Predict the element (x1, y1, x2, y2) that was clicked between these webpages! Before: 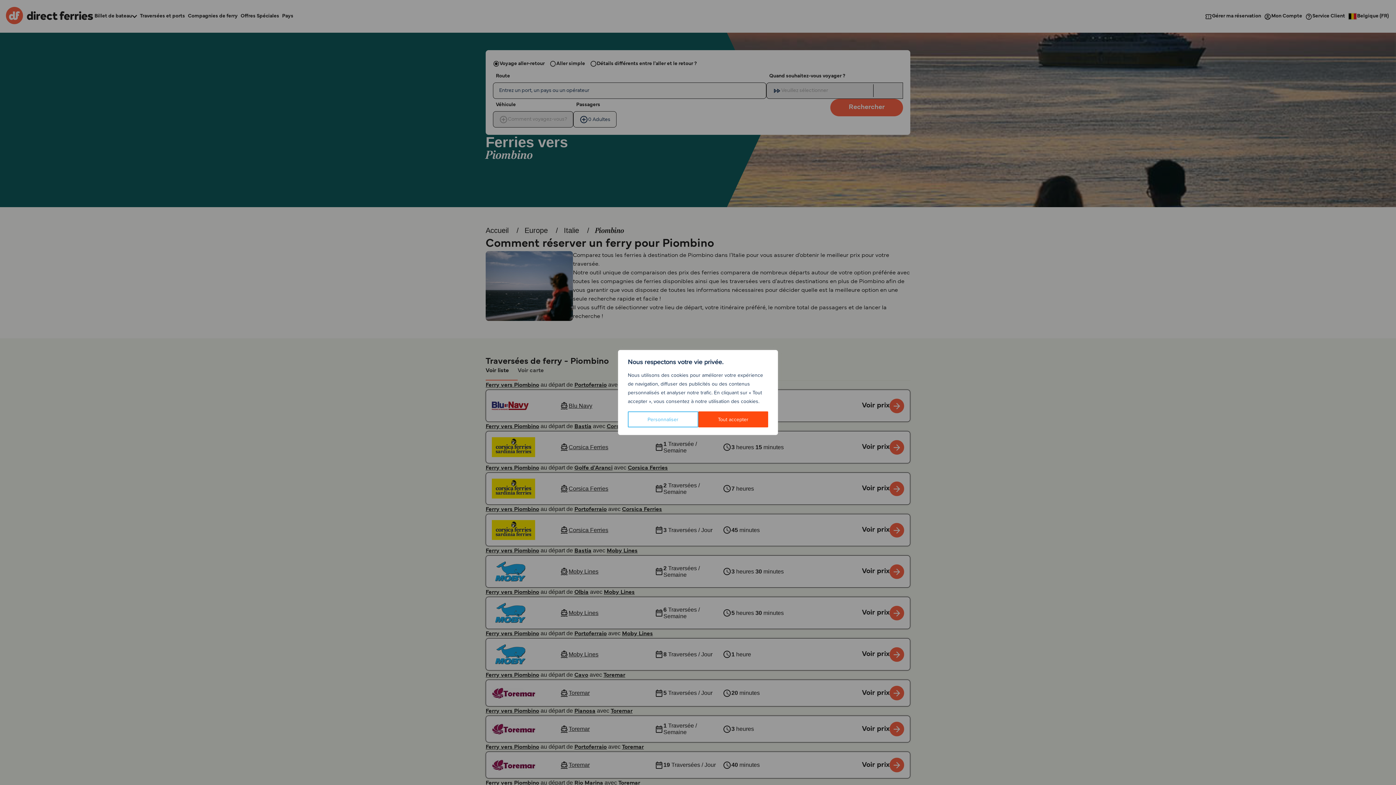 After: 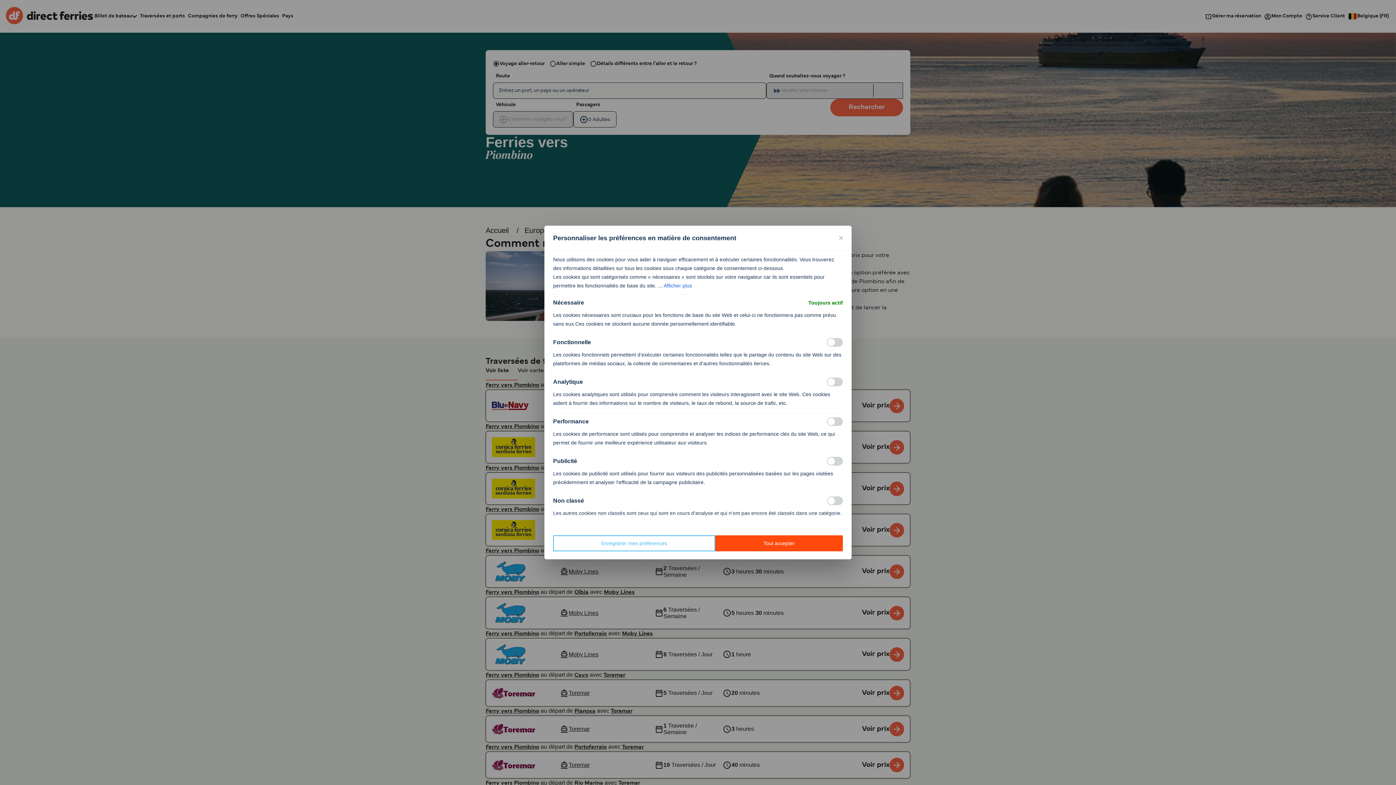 Action: label: Personnaliser bbox: (628, 411, 698, 427)